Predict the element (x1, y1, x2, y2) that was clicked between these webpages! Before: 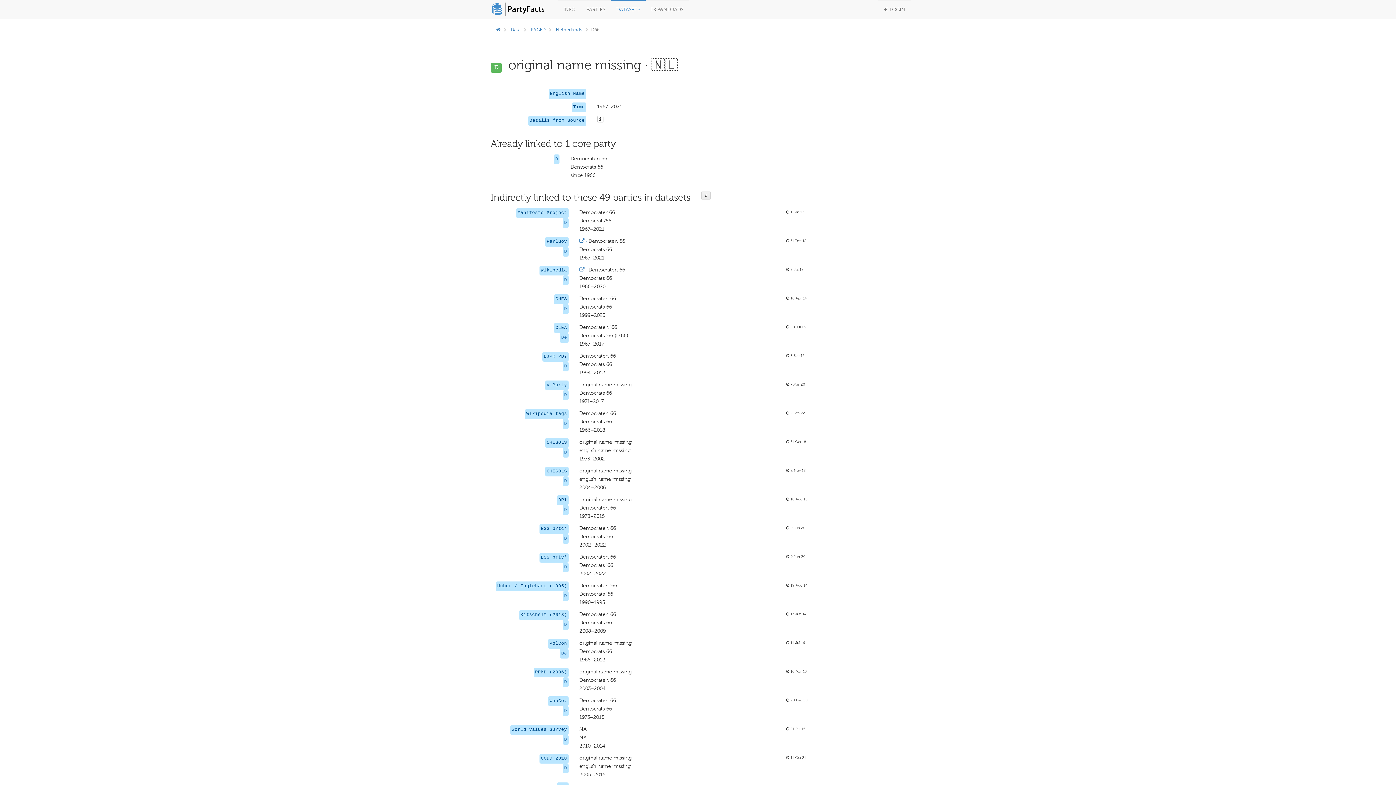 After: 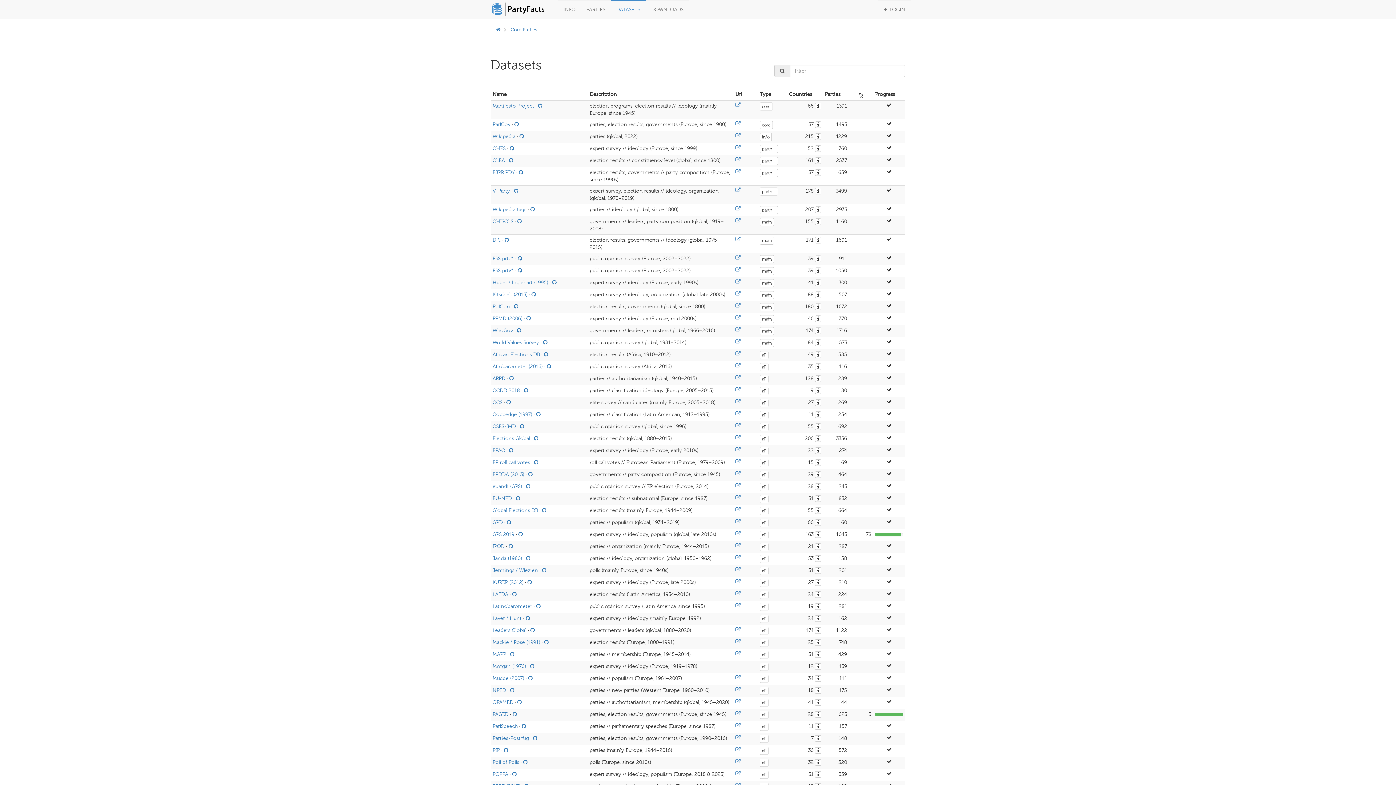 Action: bbox: (610, 0, 645, 18) label: DATASETS